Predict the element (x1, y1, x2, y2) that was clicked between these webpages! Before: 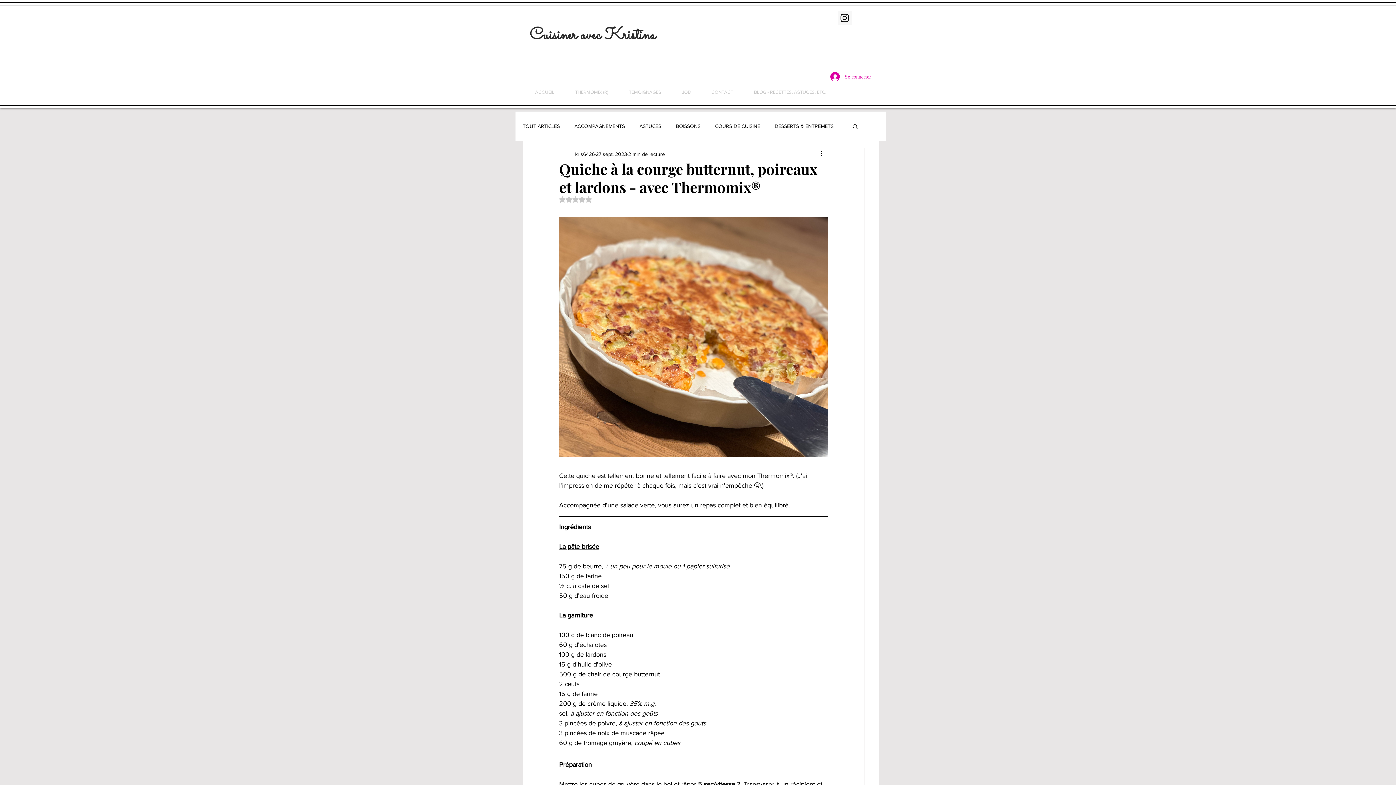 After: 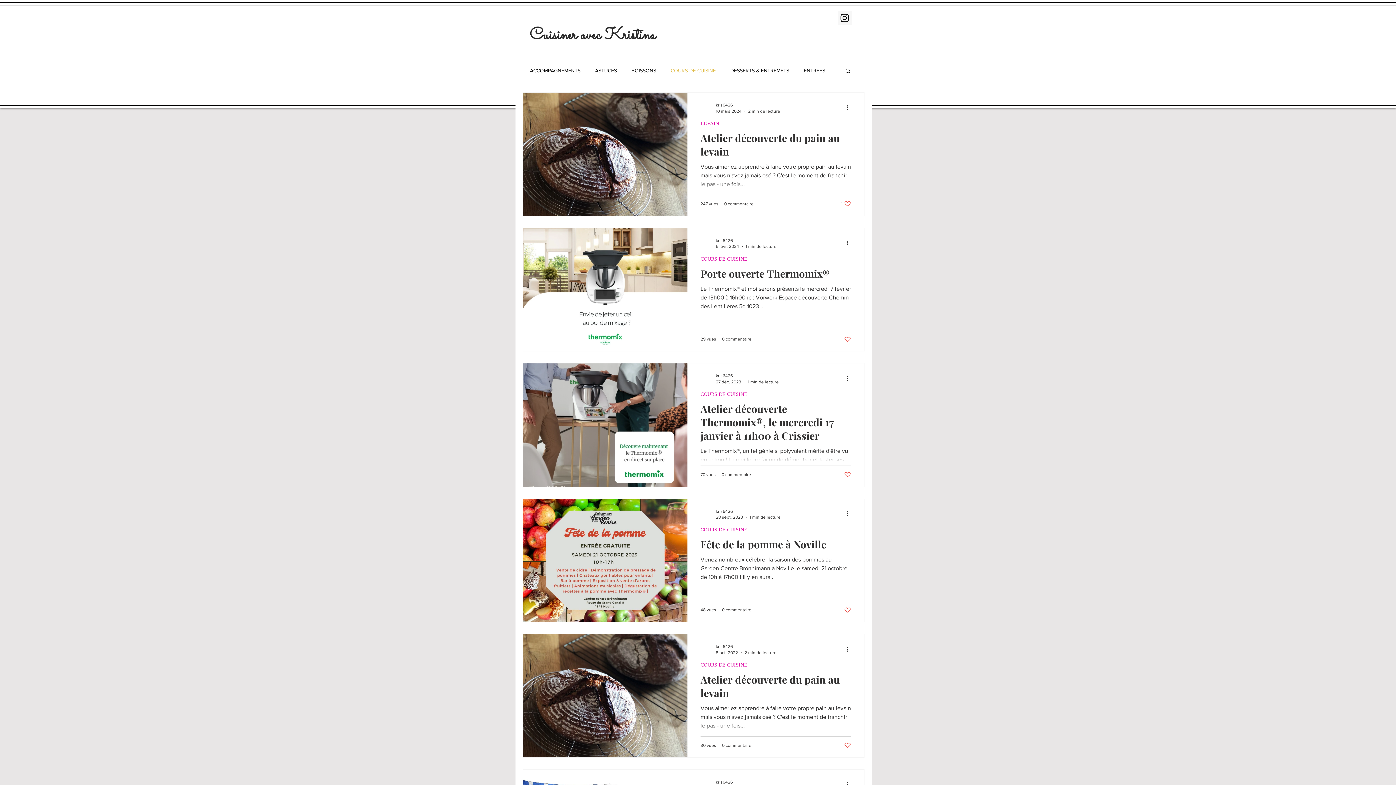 Action: bbox: (715, 123, 760, 129) label: COURS DE CUISINE